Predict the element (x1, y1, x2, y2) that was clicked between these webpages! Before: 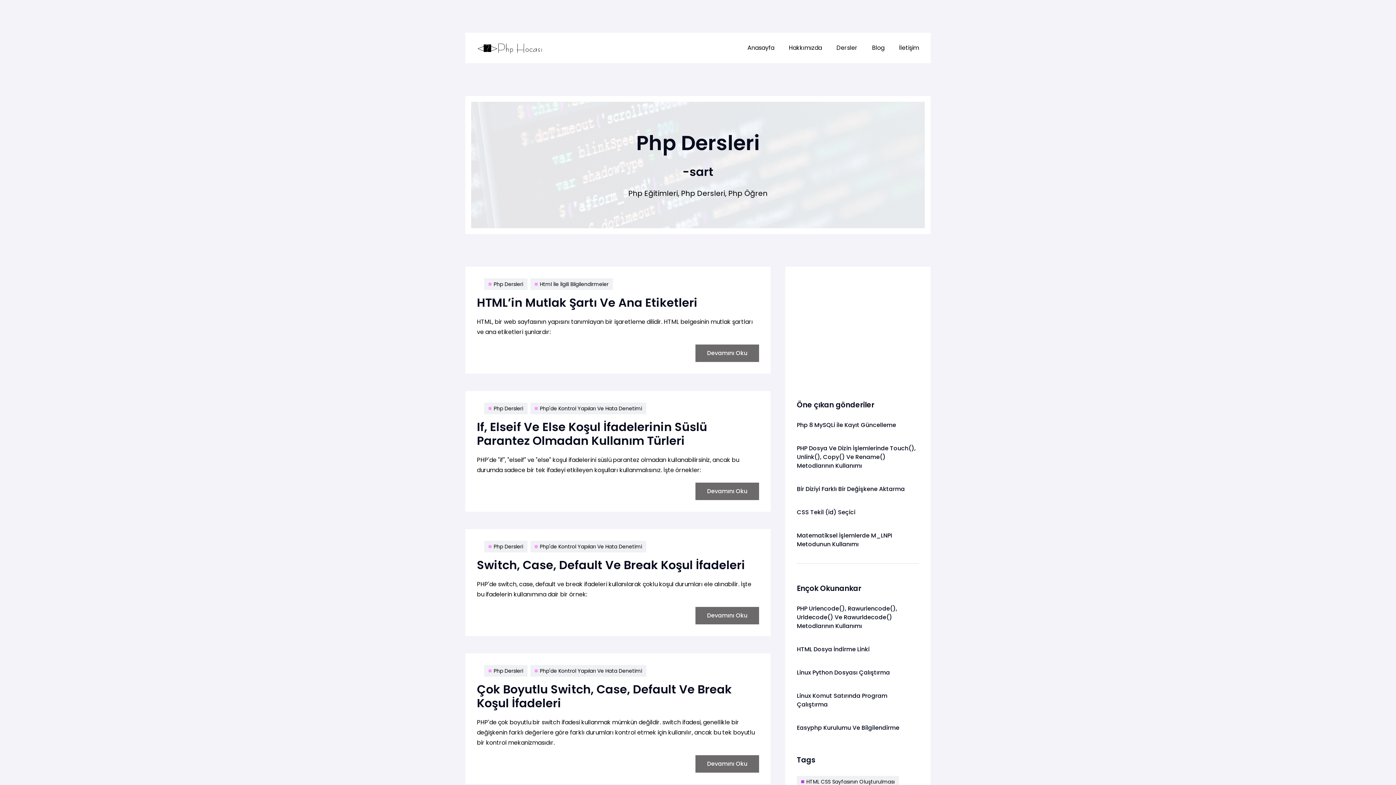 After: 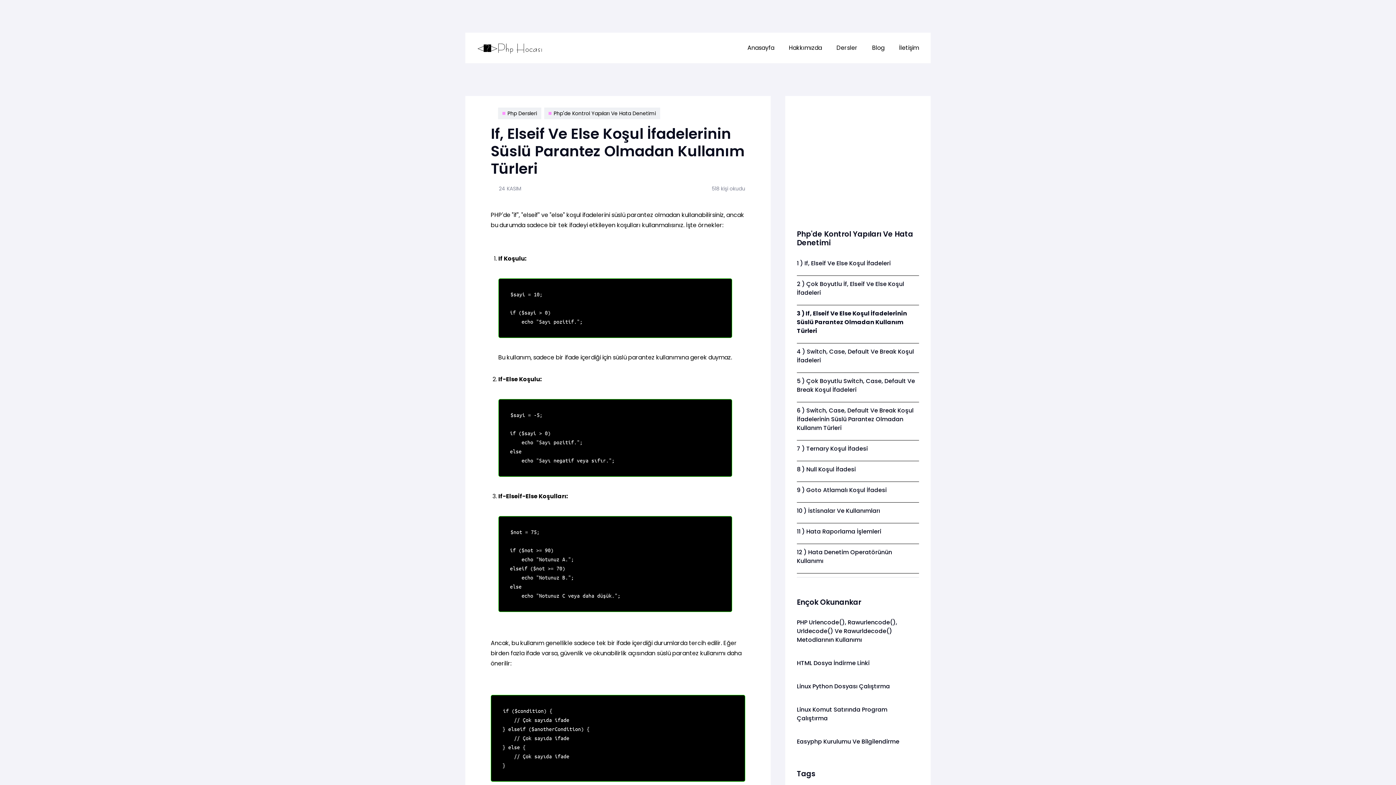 Action: label: If, Elseif Ve Else Koşul İfadelerinin Süslü Parantez Olmadan Kullanım Türleri bbox: (477, 418, 707, 448)